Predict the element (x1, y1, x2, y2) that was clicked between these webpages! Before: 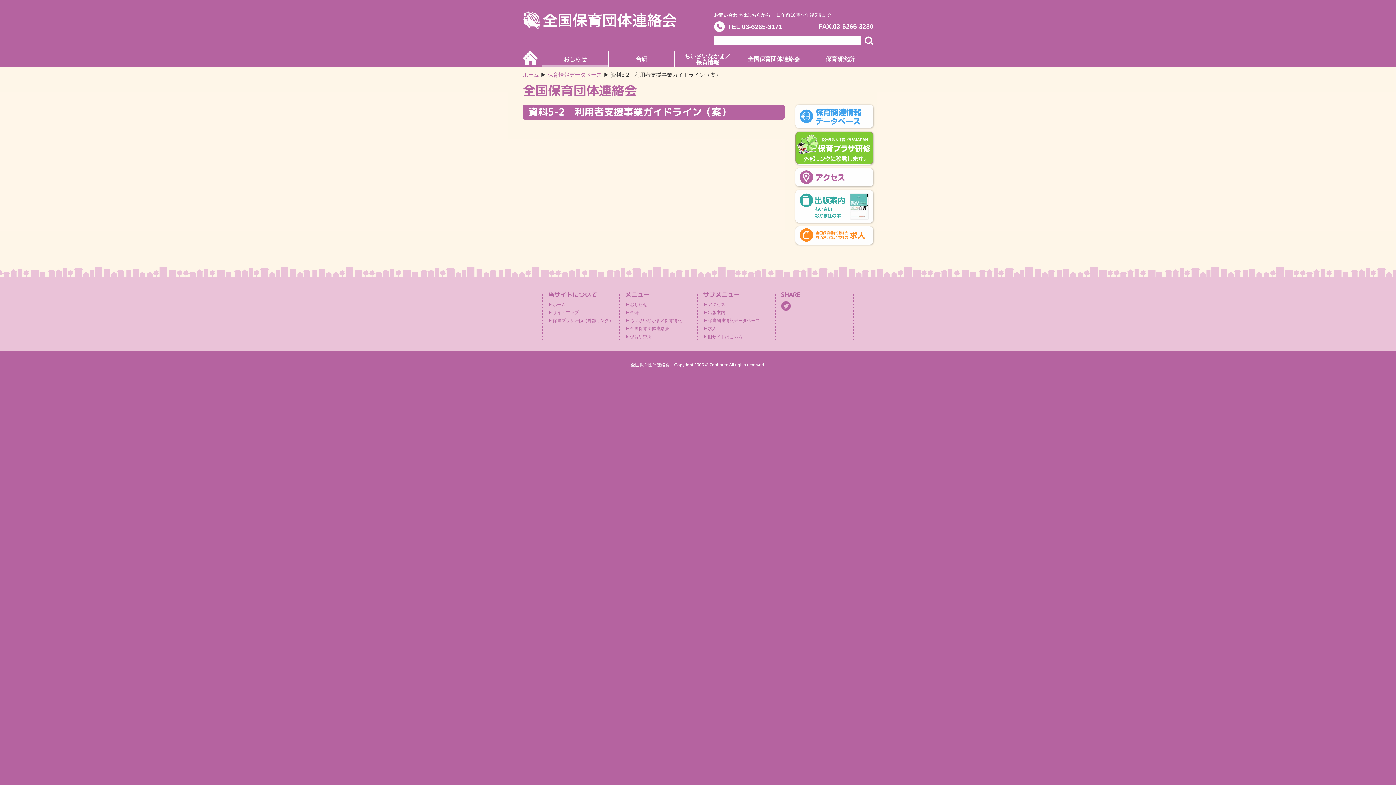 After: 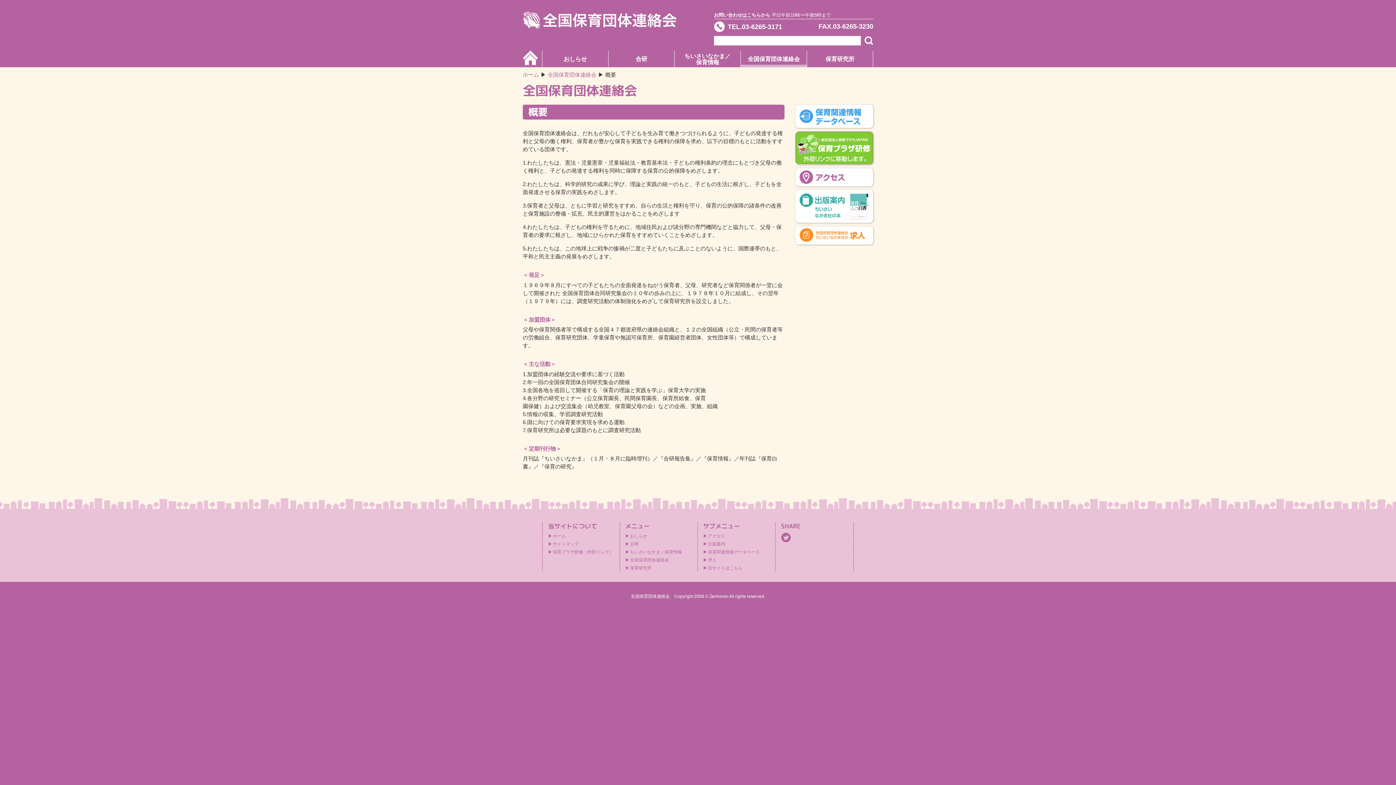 Action: bbox: (630, 326, 669, 331) label: 全国保育団体連絡会